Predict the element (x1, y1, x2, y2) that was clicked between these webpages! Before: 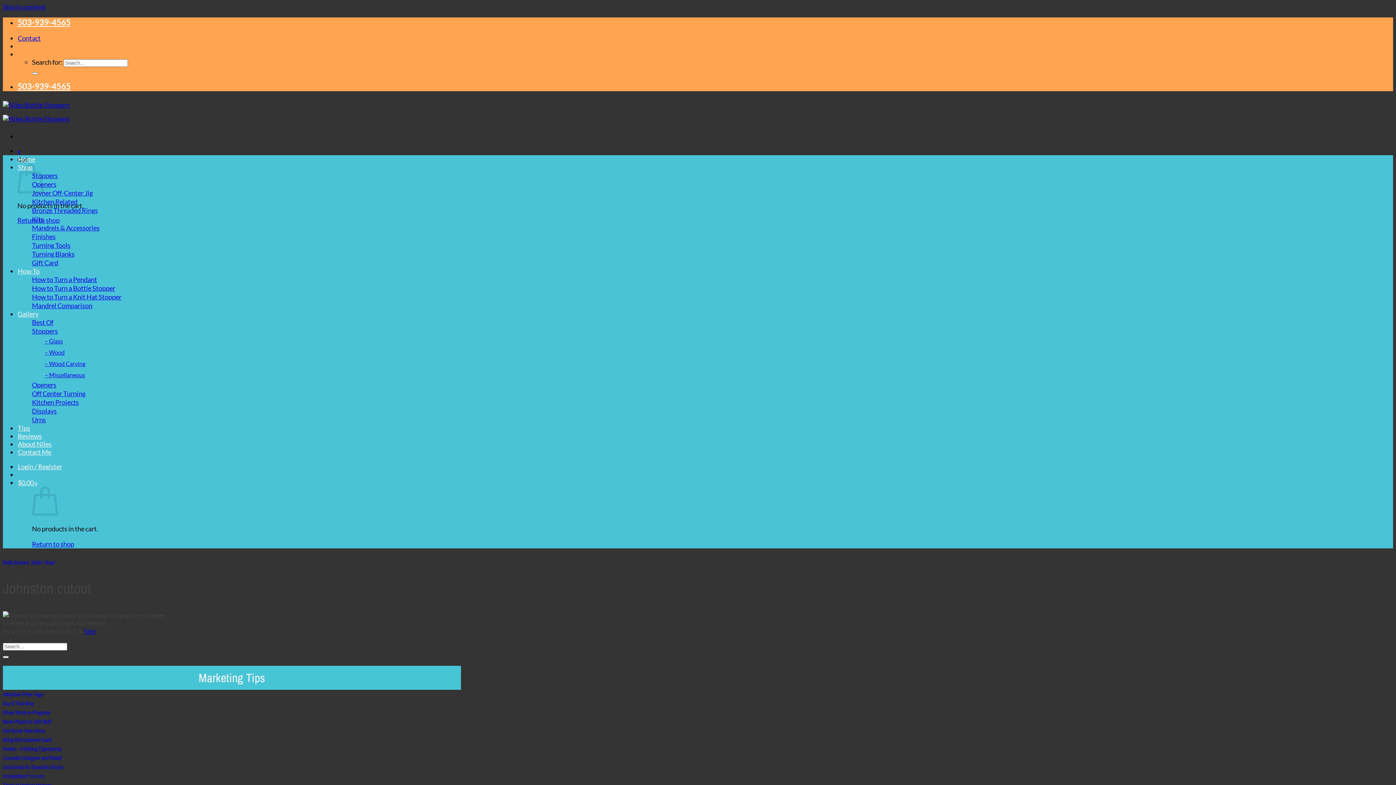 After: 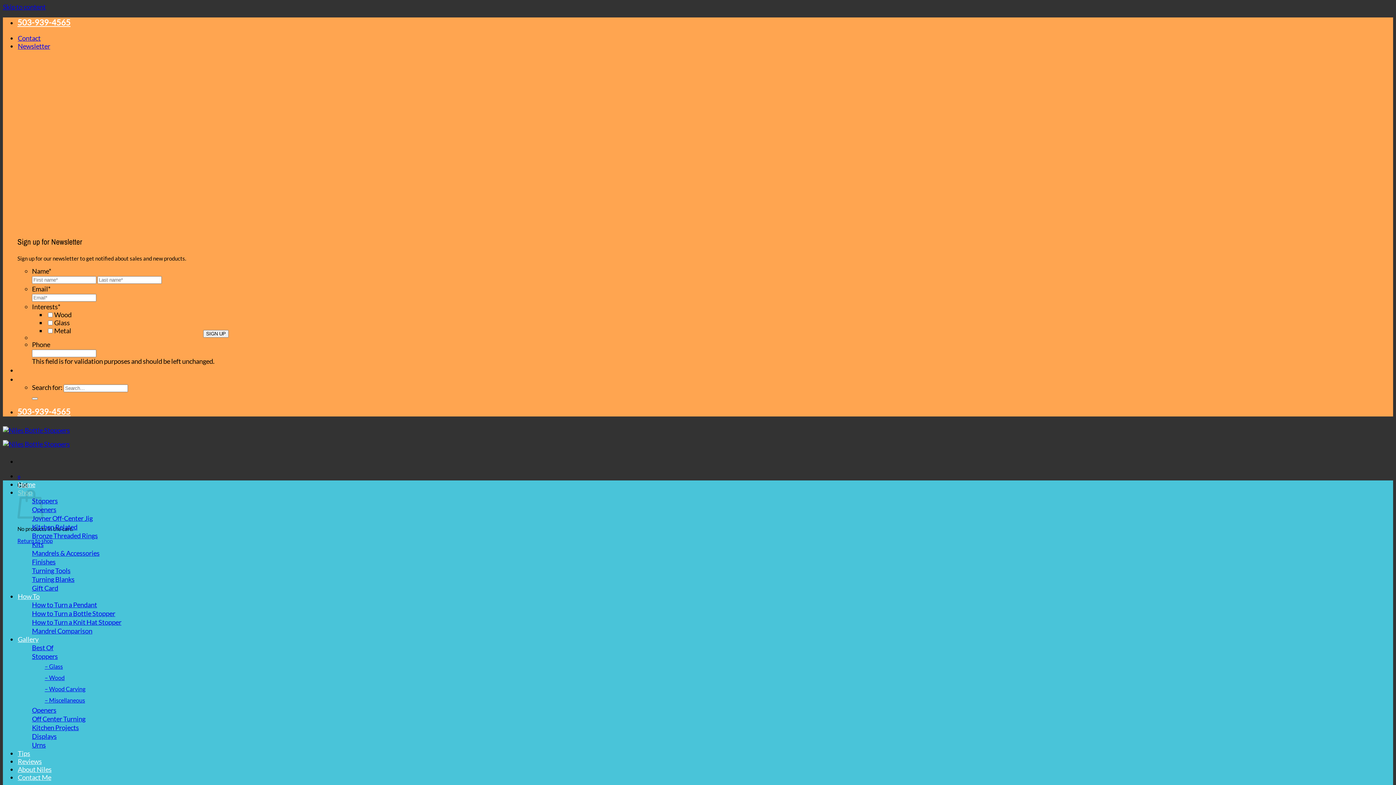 Action: bbox: (32, 258, 450, 267) label: Gift Card